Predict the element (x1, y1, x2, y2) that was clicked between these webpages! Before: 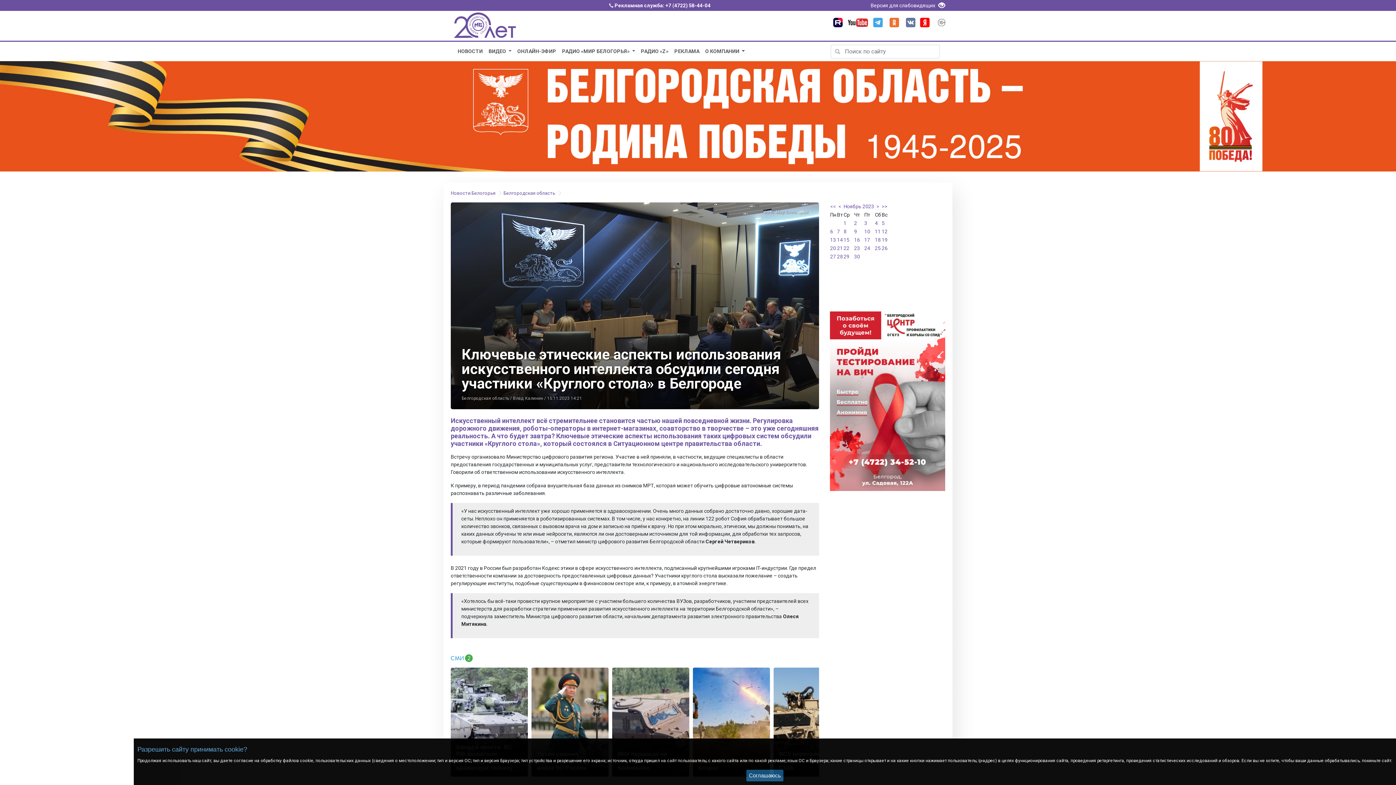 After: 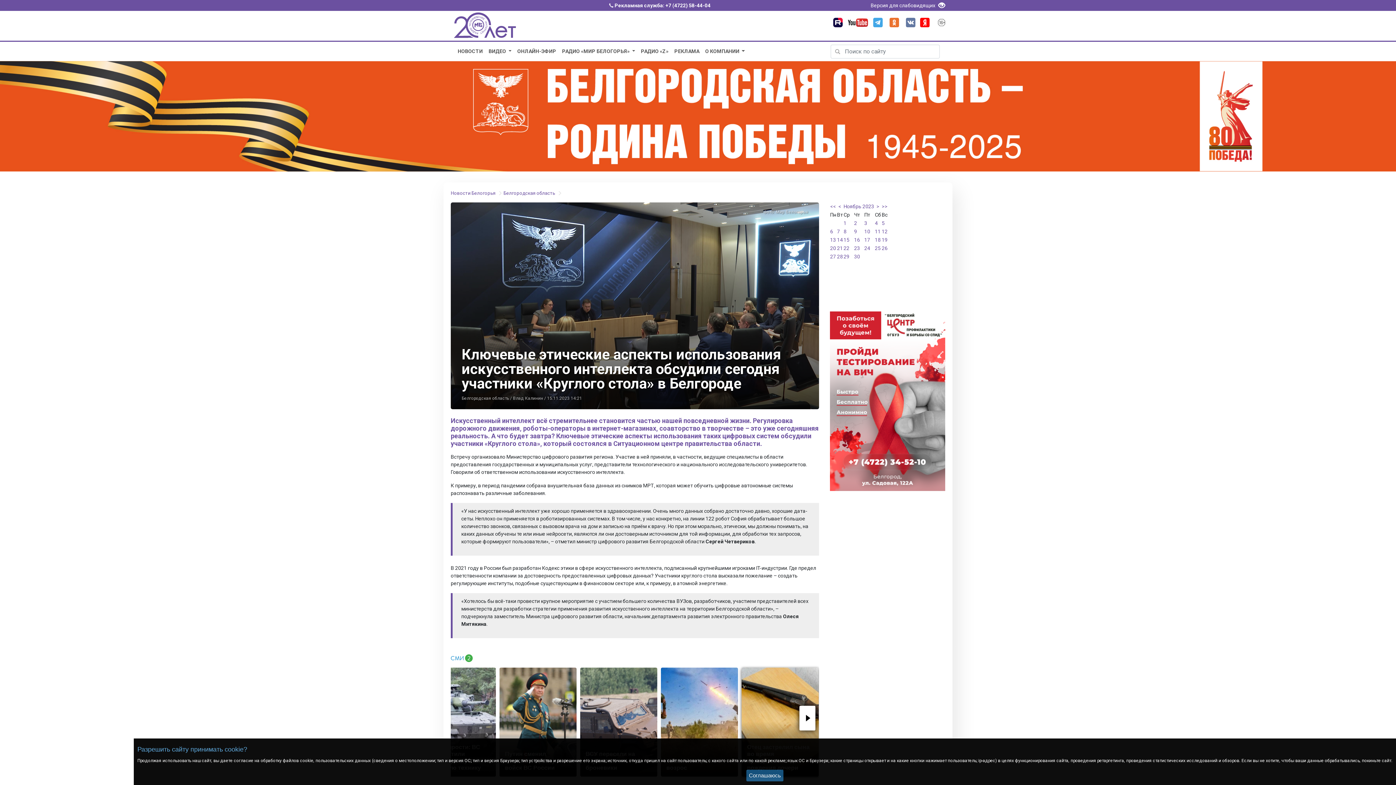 Action: label: ВСУ пересели на машины спецназа США bbox: (773, 668, 850, 777)